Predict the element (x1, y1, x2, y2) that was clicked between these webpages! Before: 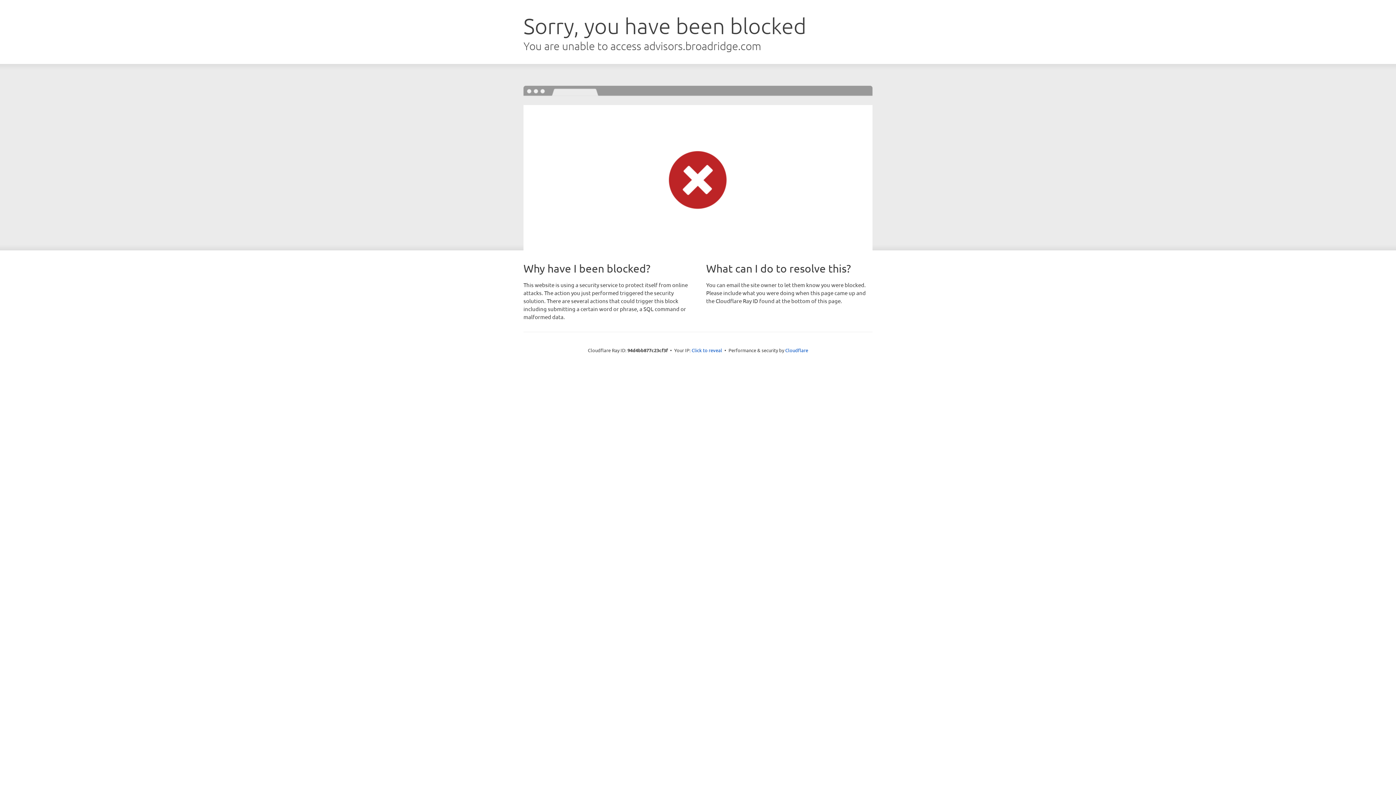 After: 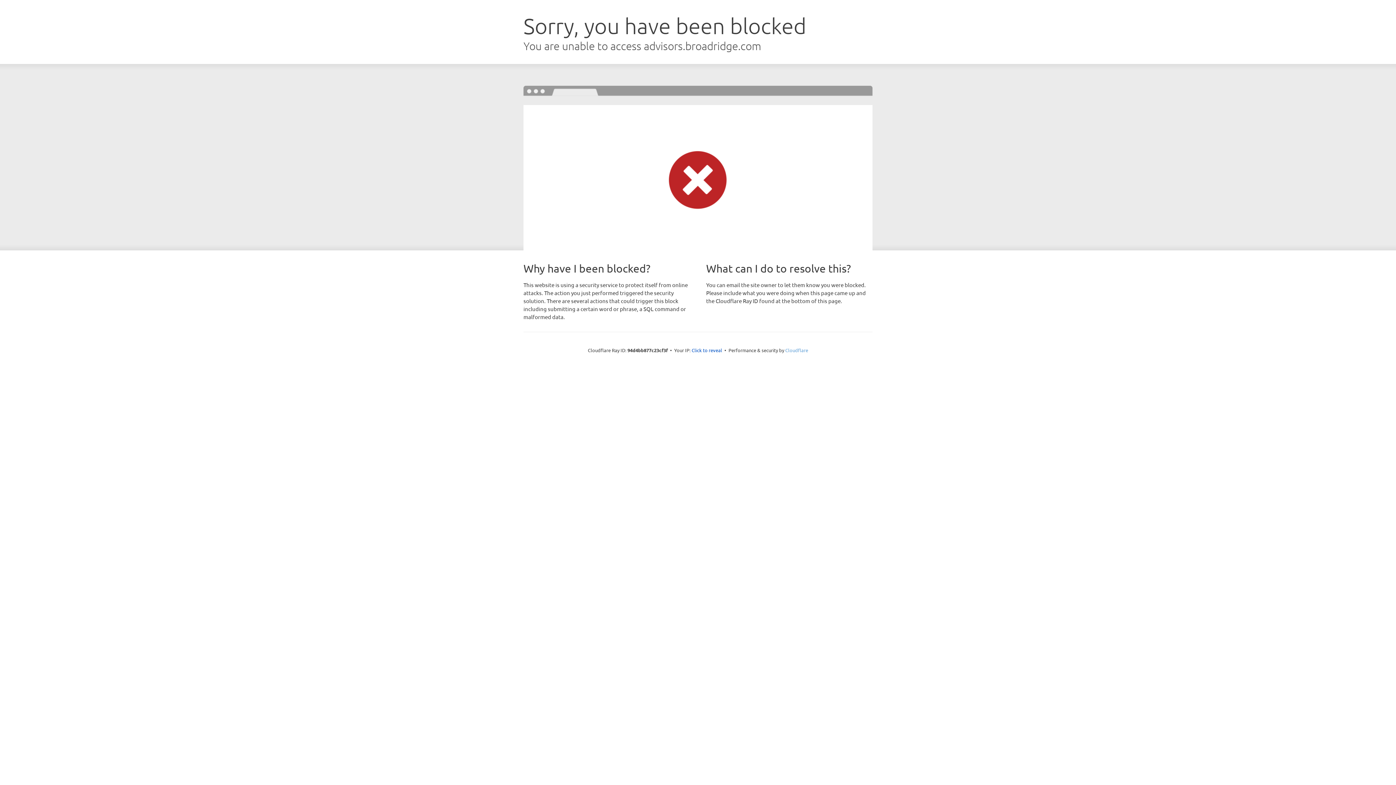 Action: label: Cloudflare bbox: (785, 347, 808, 353)